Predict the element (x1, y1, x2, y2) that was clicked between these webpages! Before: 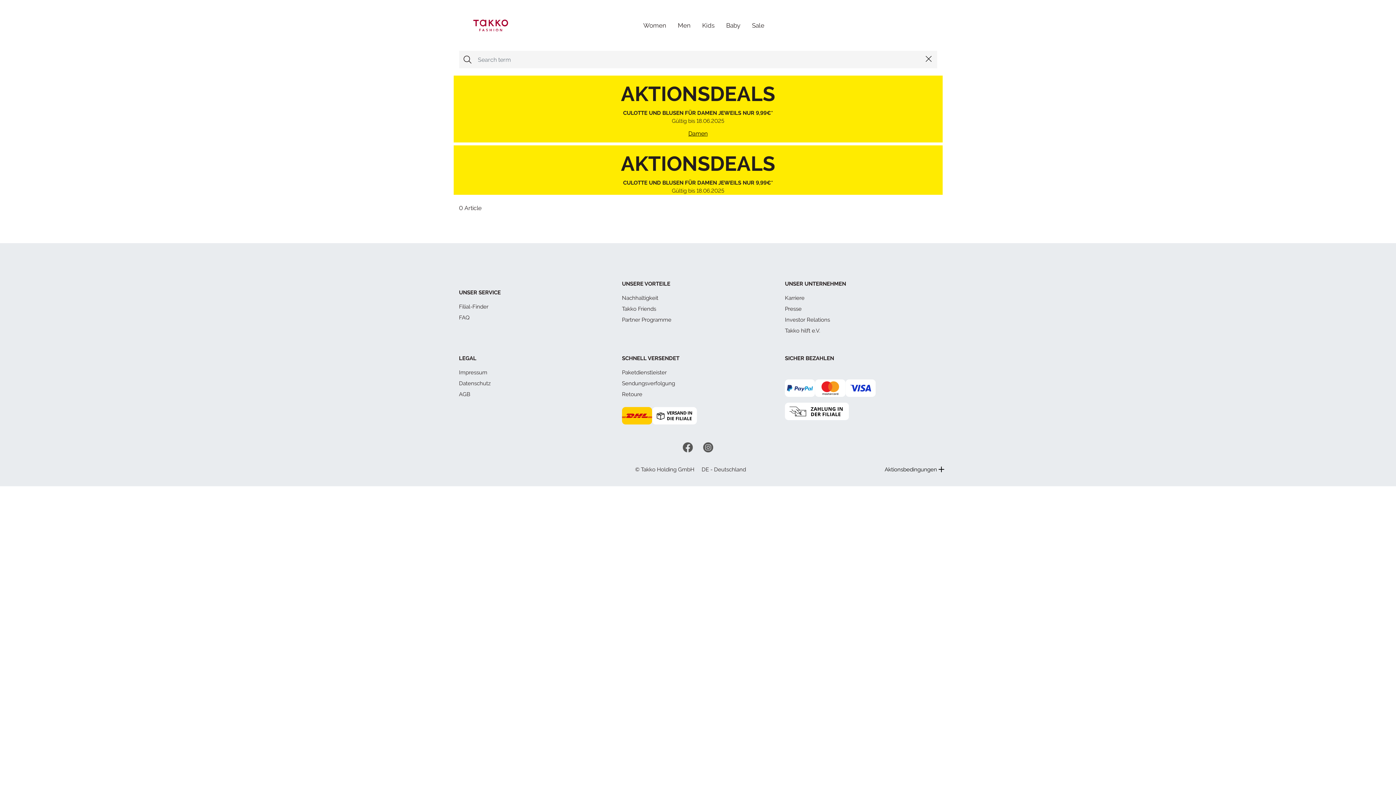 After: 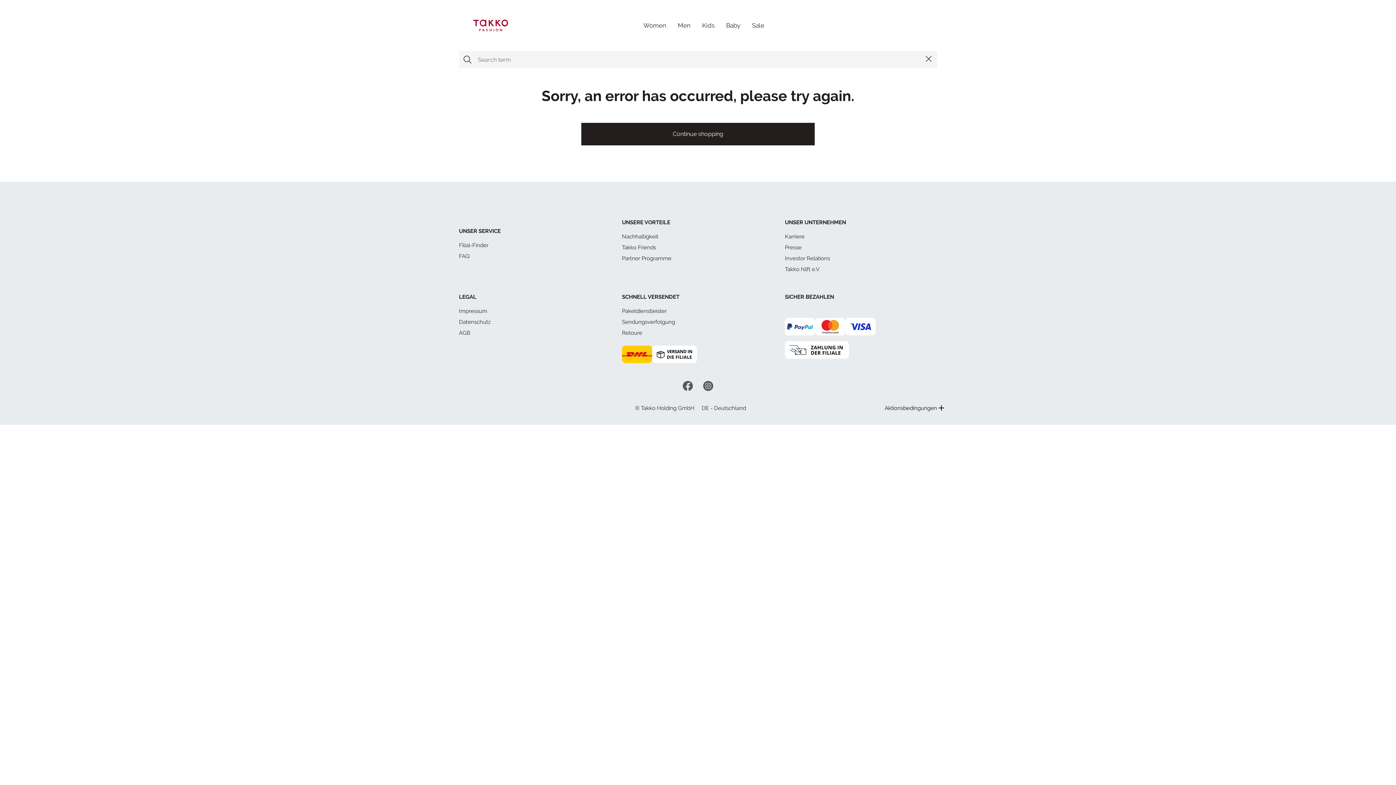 Action: label: Retoure bbox: (622, 391, 642, 397)